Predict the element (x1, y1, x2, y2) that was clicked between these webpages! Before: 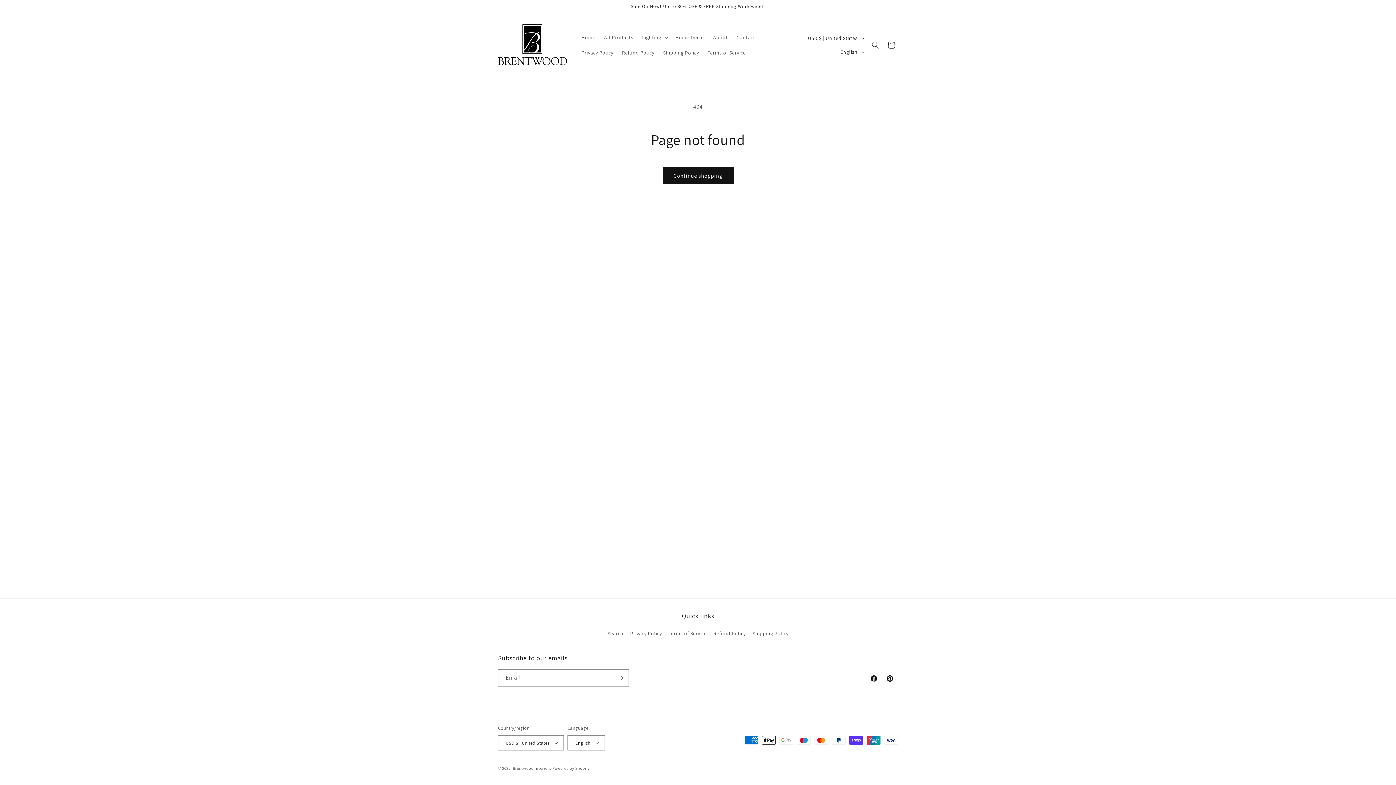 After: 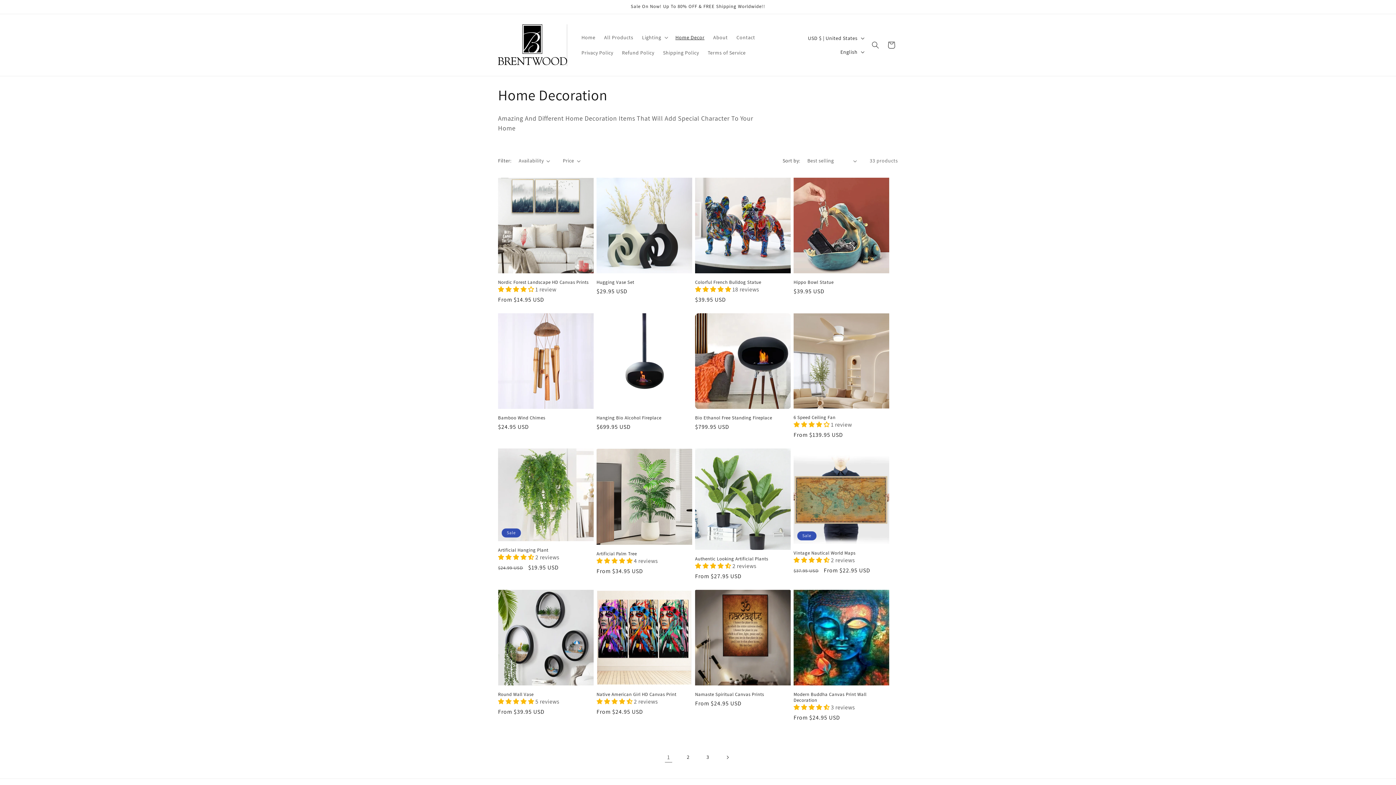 Action: label: Home Decor bbox: (671, 29, 709, 45)